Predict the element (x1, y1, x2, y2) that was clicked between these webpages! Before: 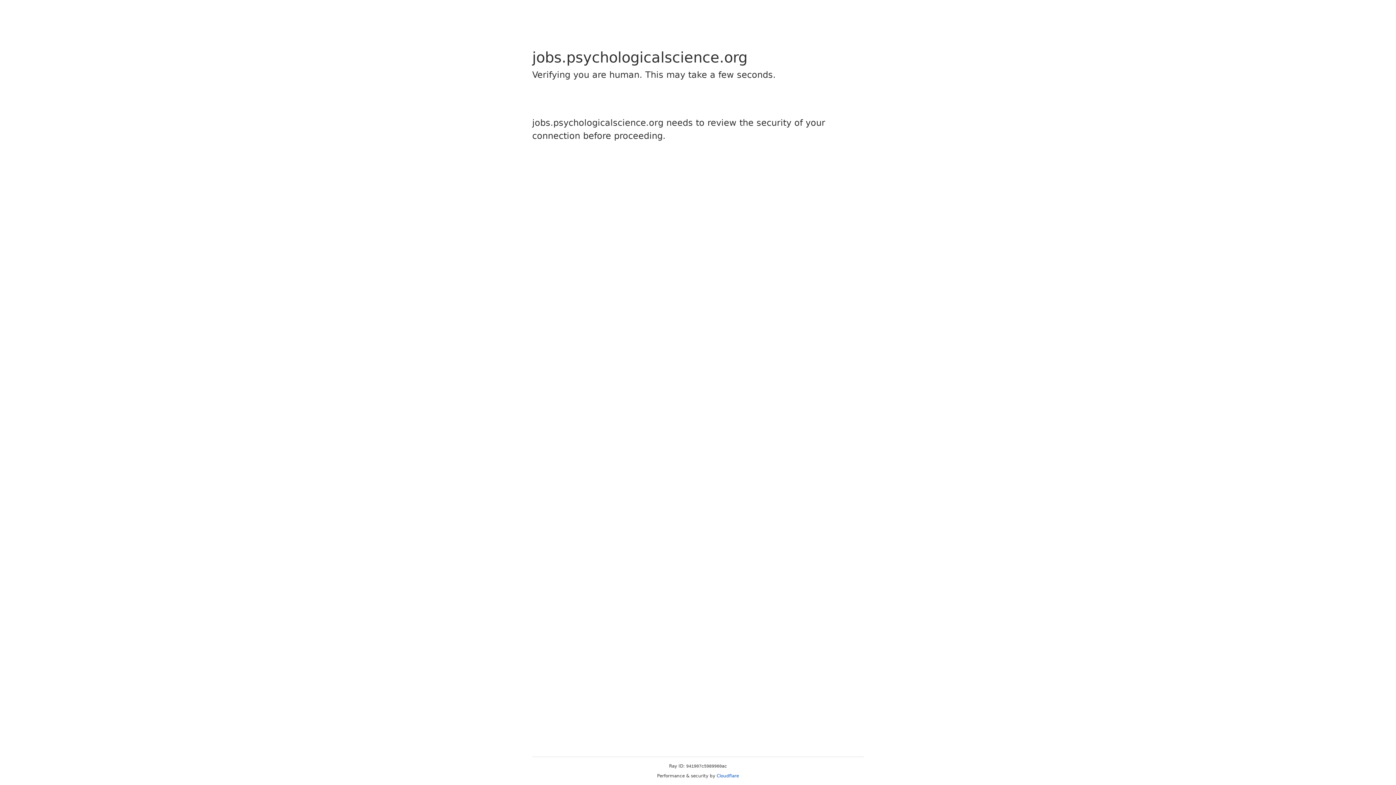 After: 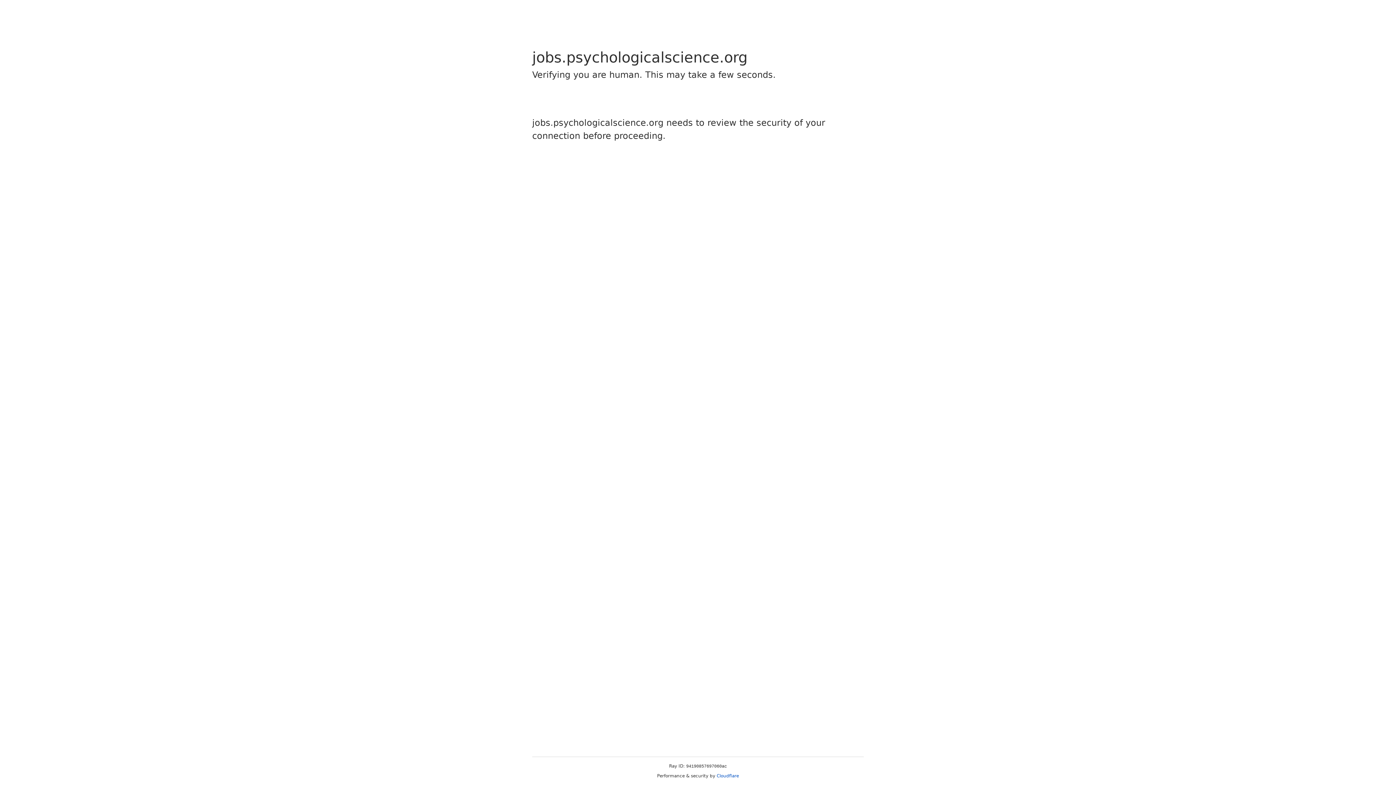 Action: label: Cloudflare bbox: (716, 773, 739, 778)